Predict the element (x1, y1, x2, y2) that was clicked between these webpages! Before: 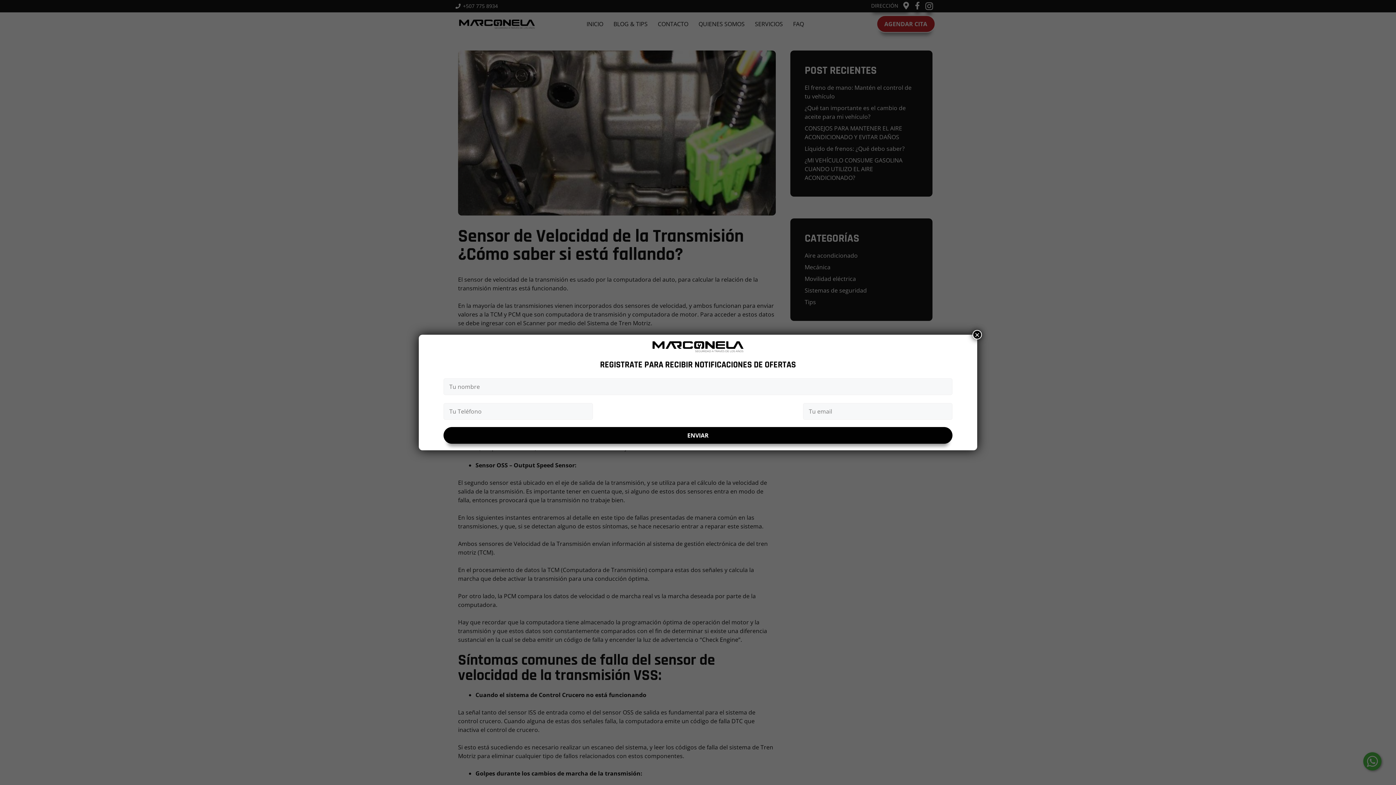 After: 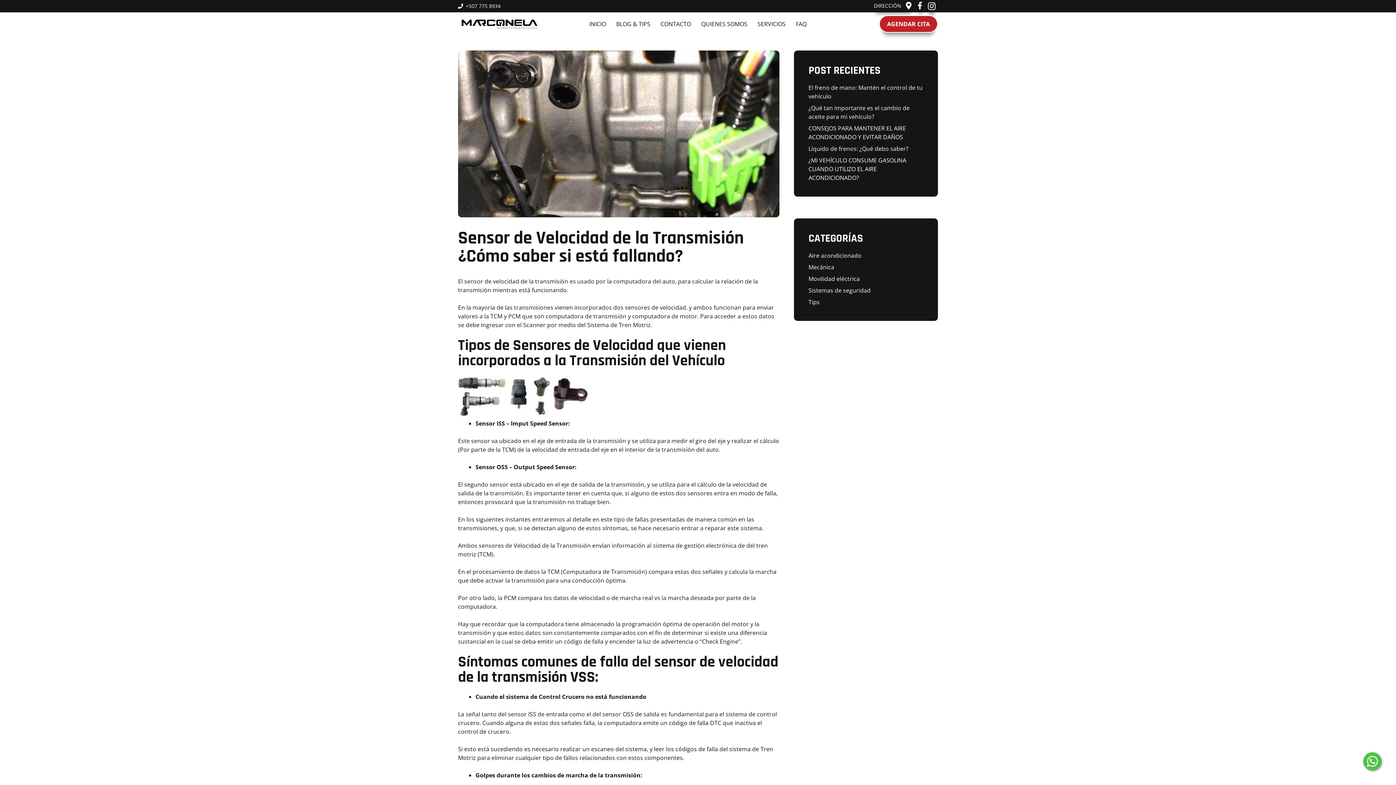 Action: bbox: (972, 330, 982, 339) label: Cerrar